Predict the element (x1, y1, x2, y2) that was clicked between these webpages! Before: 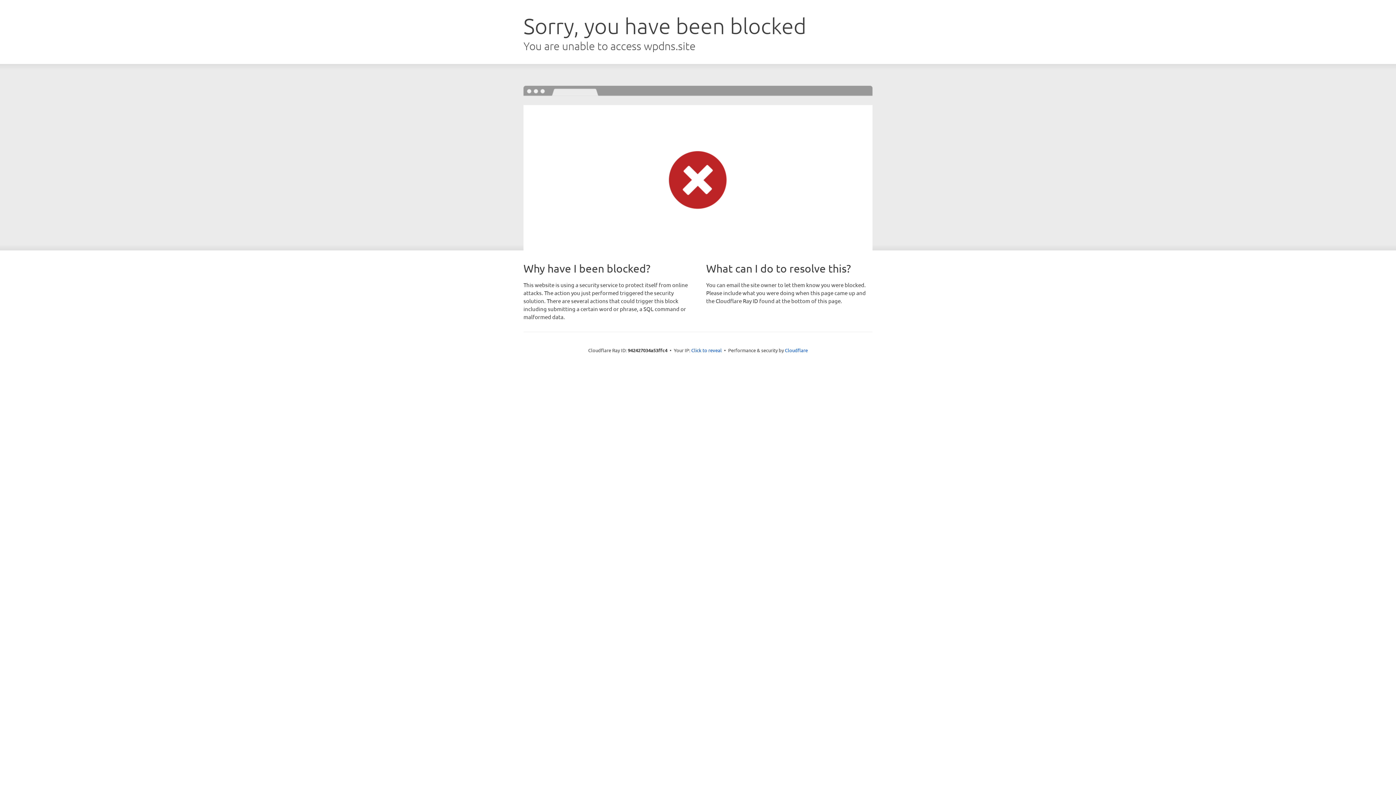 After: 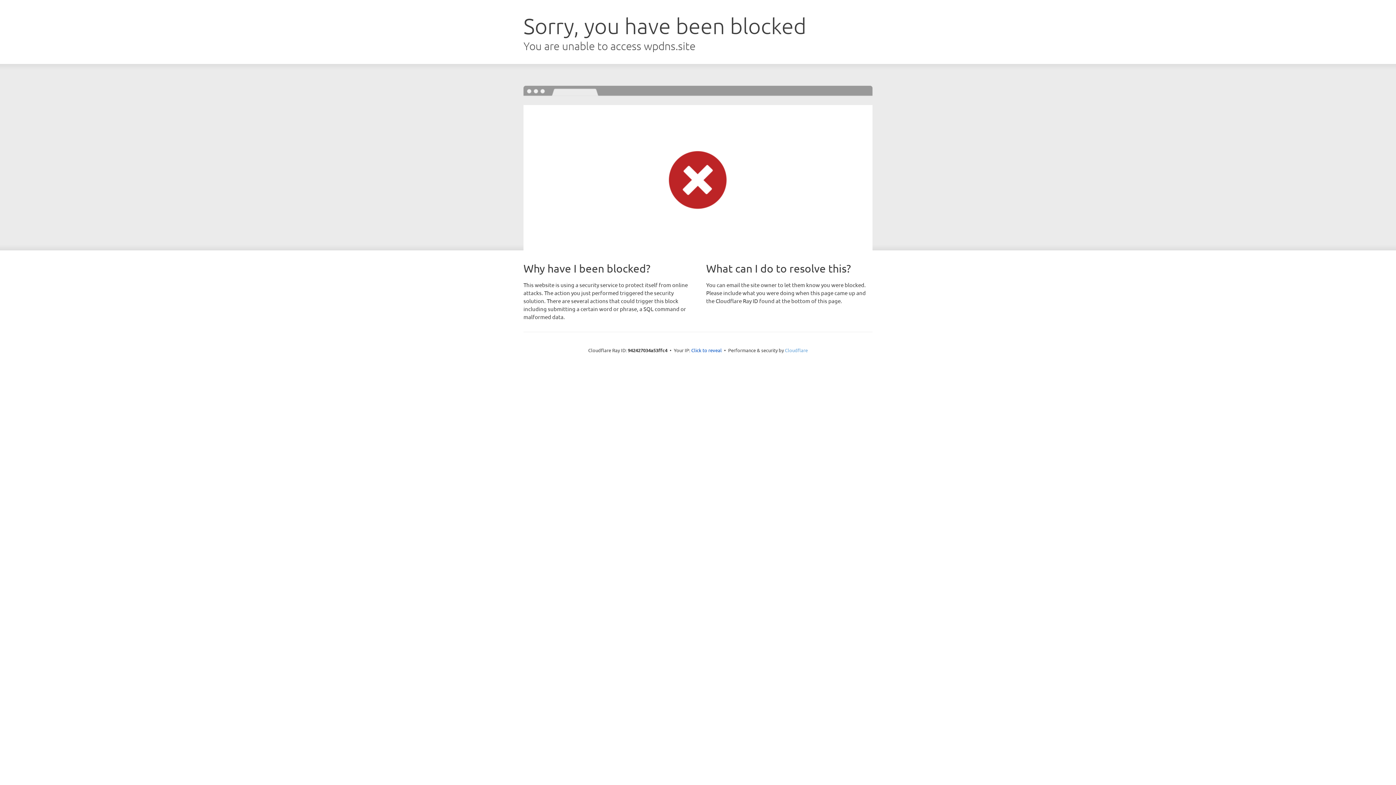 Action: bbox: (785, 347, 808, 353) label: Cloudflare